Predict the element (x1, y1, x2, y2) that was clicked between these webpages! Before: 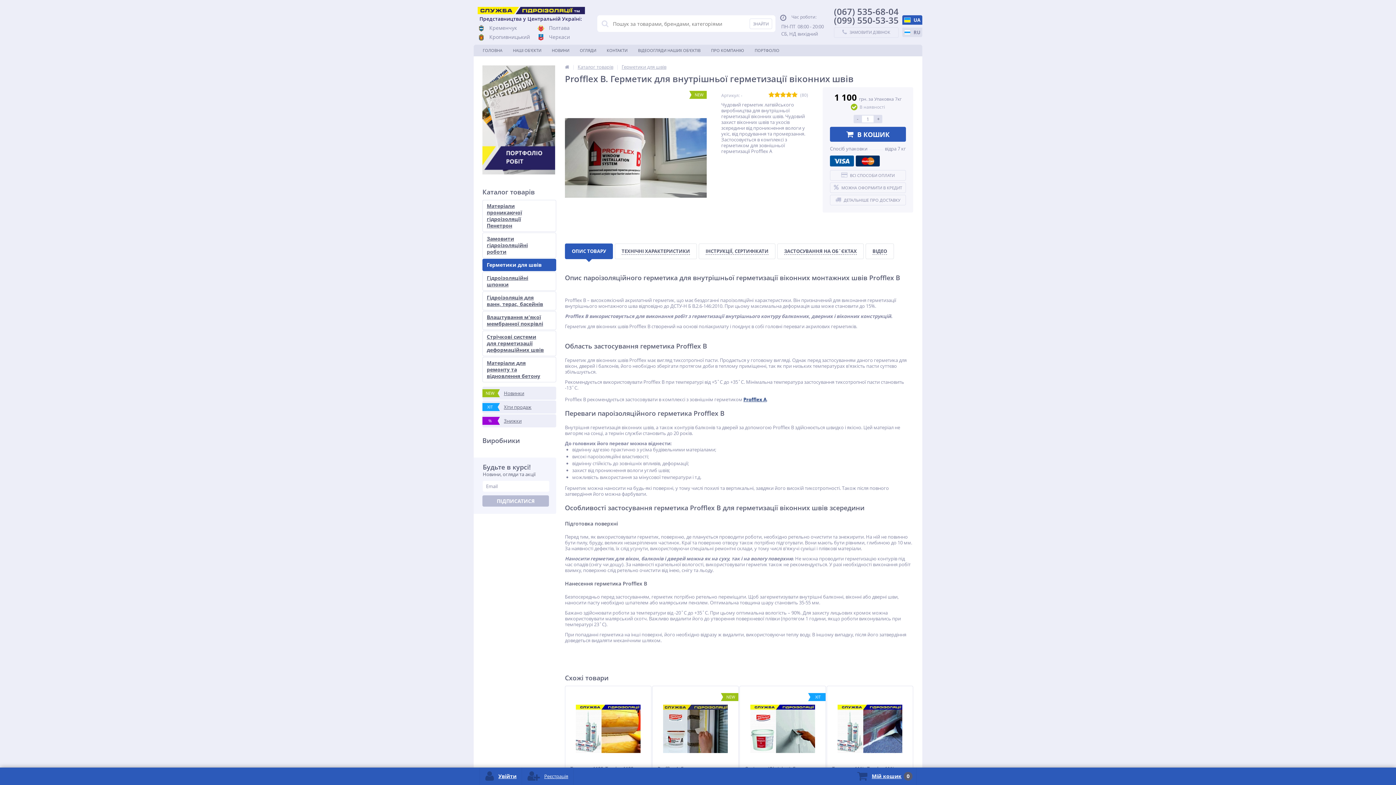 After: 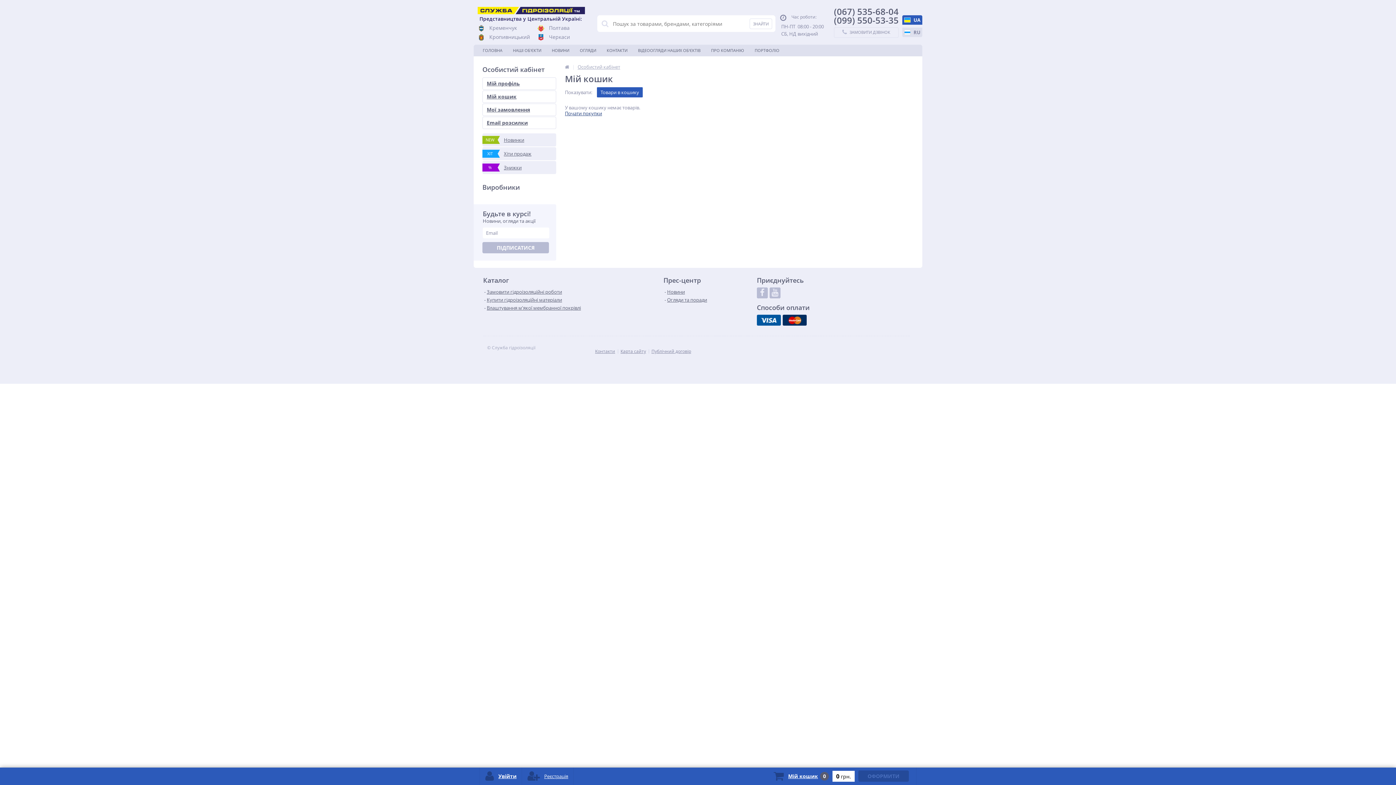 Action: bbox: (857, 768, 916, 785) label: 	Мій кошик	
0